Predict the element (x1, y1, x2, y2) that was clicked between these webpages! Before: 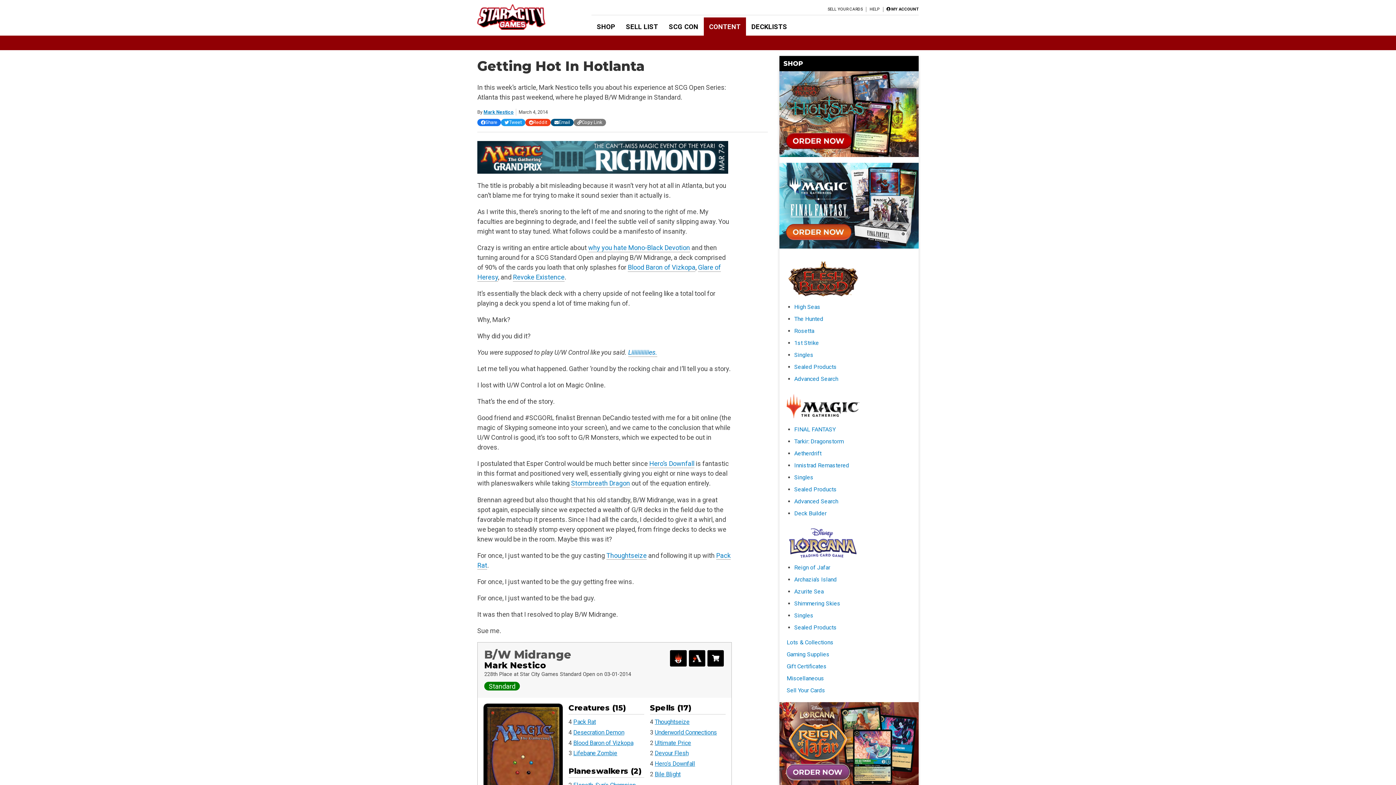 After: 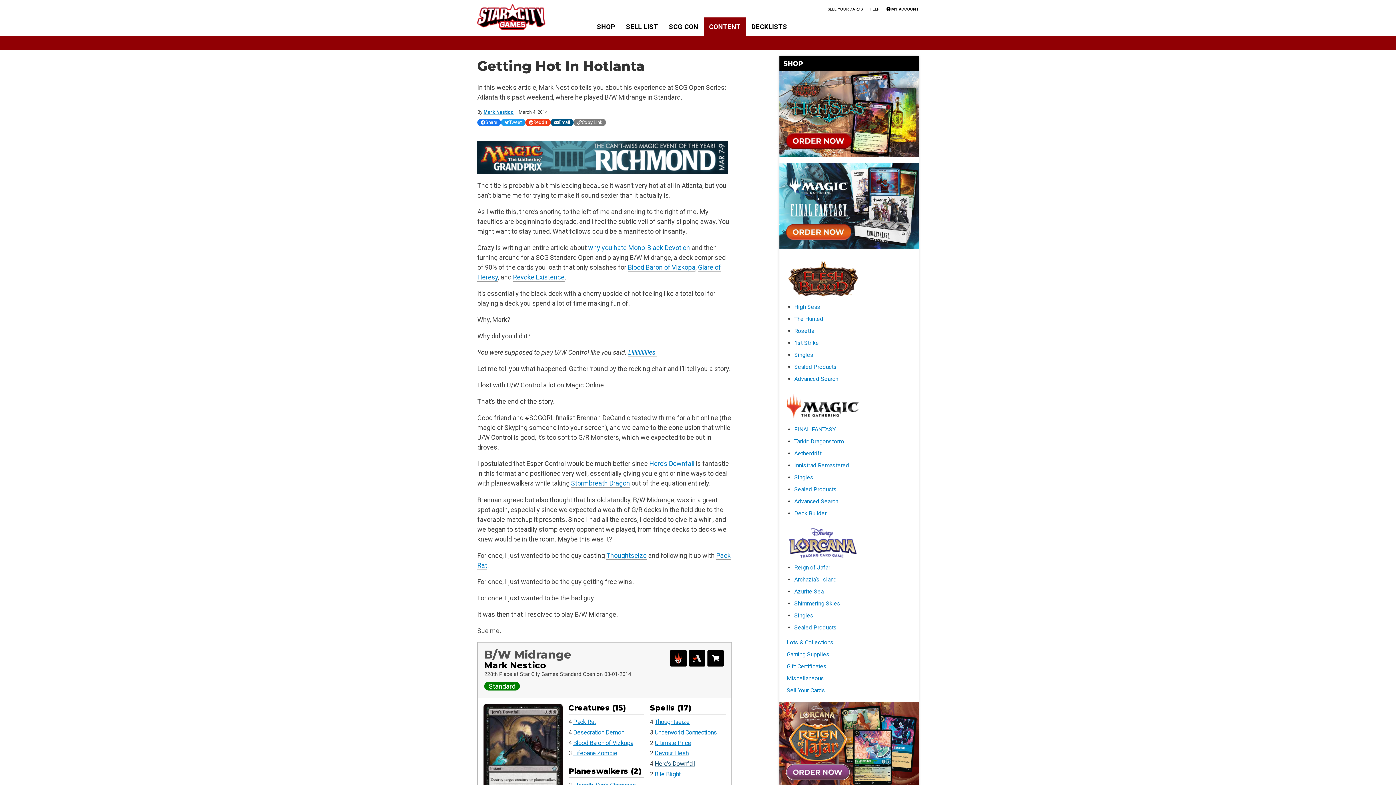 Action: label: Hero's Downfall bbox: (654, 760, 695, 767)